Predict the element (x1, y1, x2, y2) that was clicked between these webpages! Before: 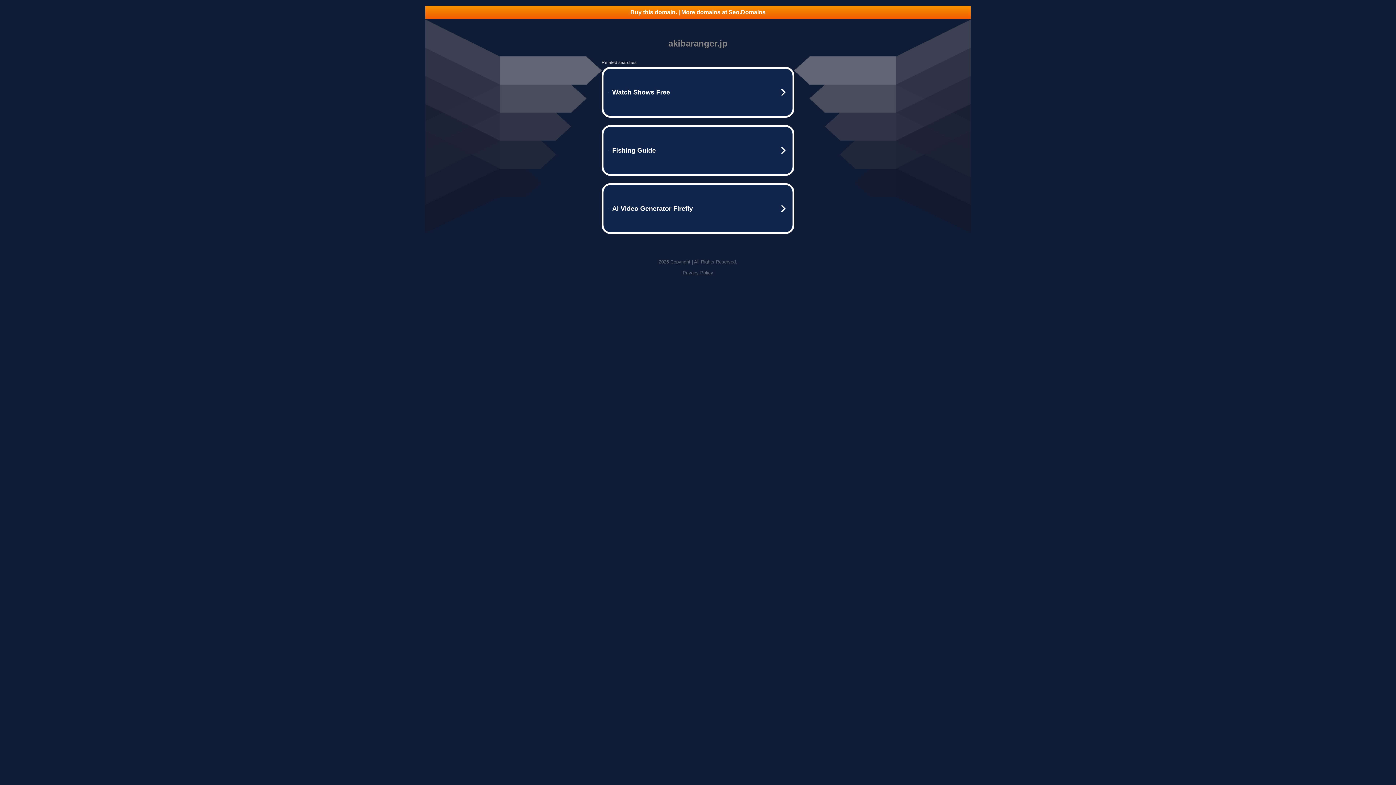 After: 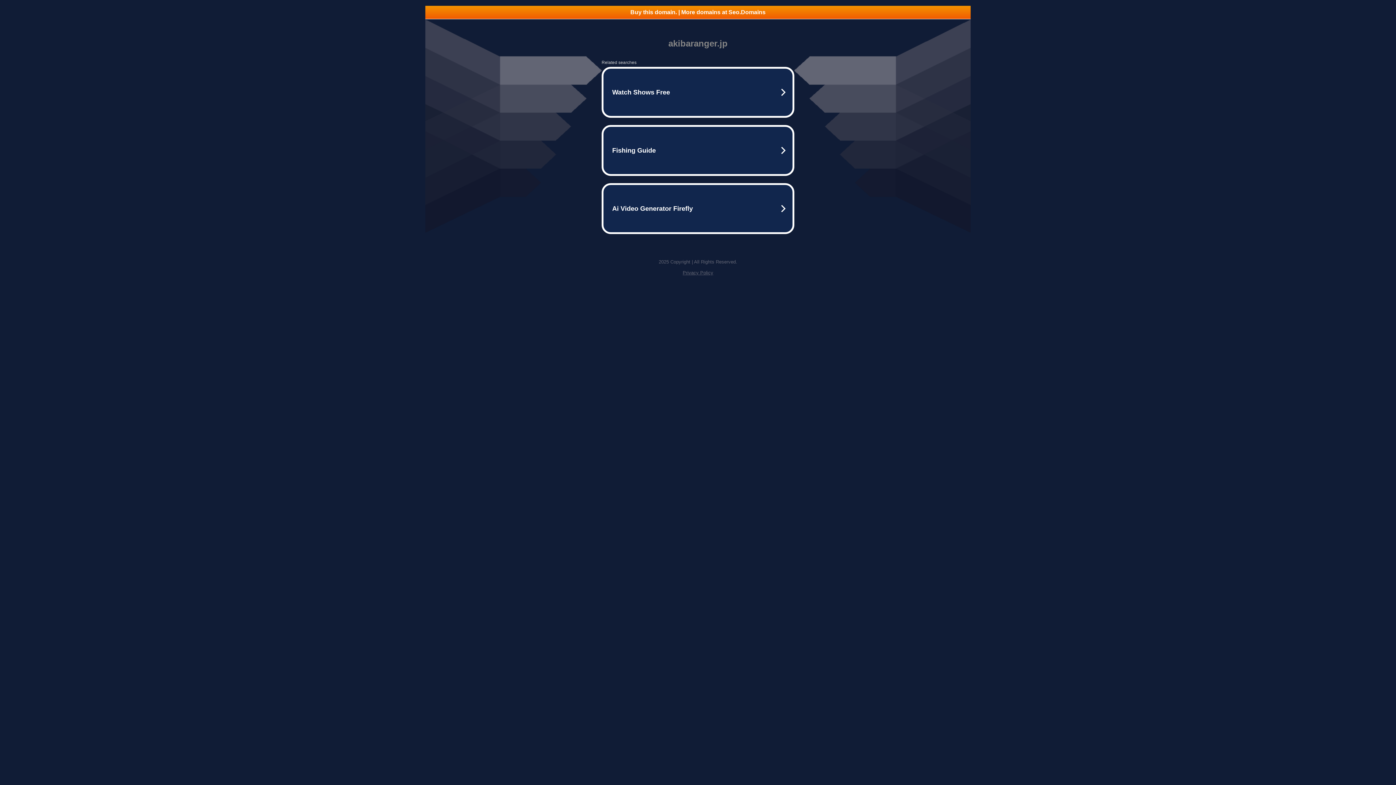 Action: label: Buy this domain. | More domains at Seo.Domains bbox: (425, 5, 970, 18)